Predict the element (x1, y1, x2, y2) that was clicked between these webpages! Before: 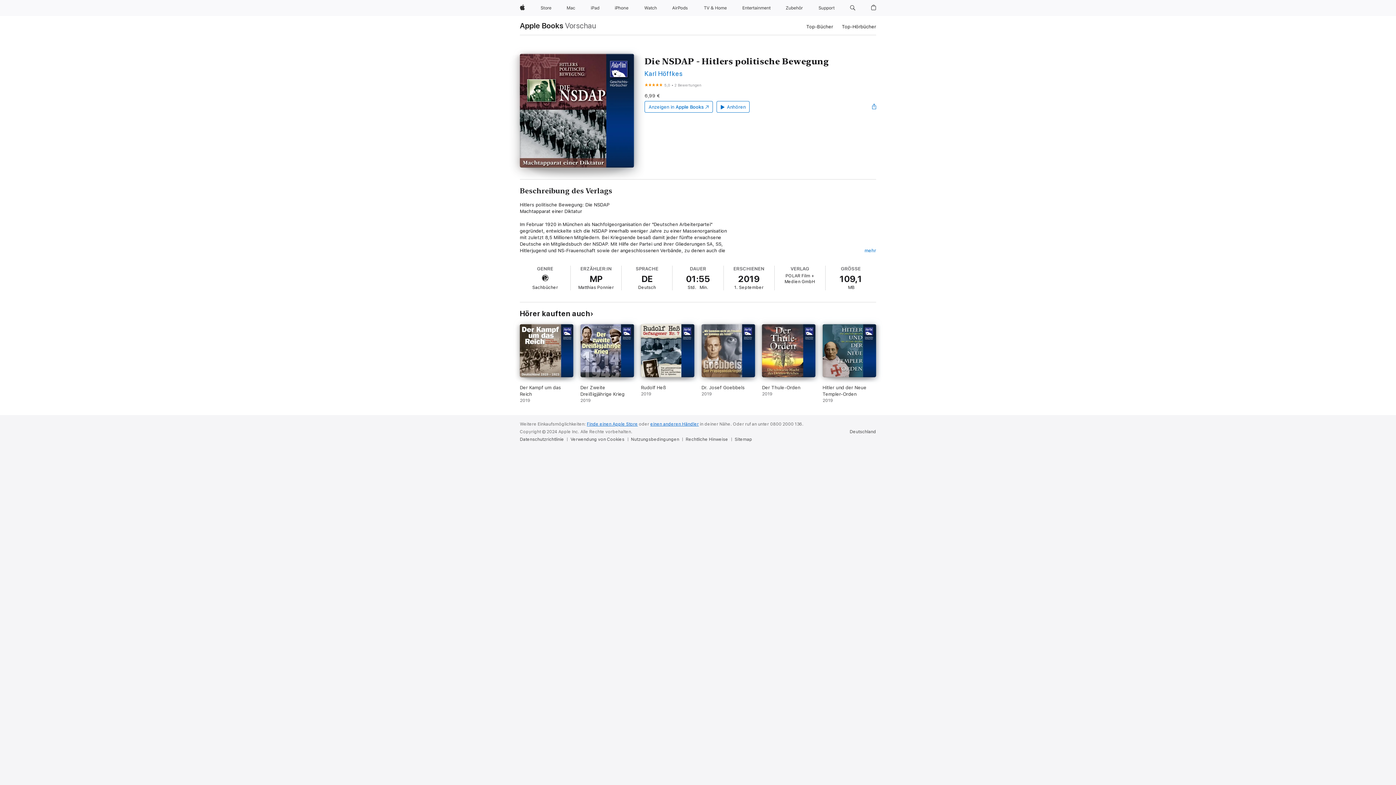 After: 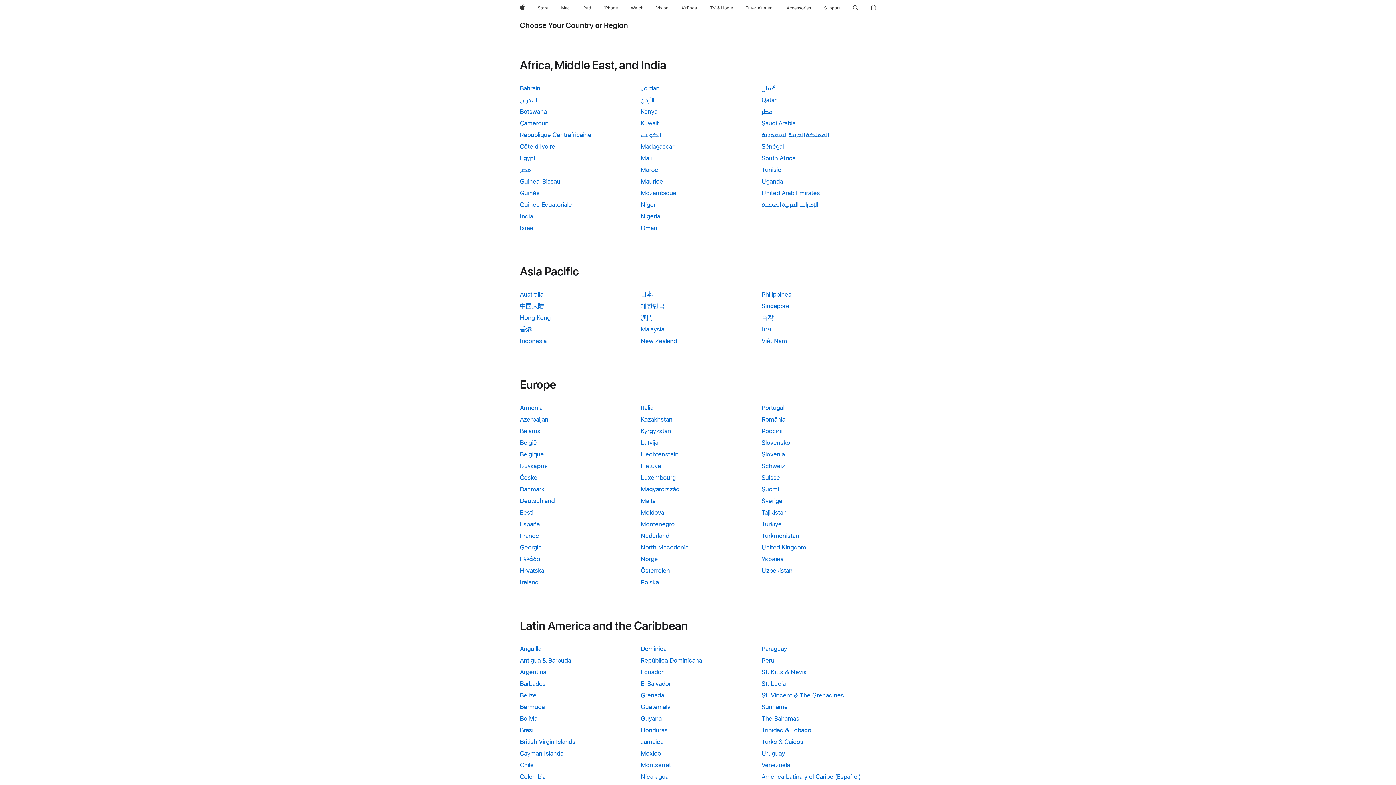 Action: label: Deutschland. Land oder Region auswählen bbox: (849, 429, 876, 434)